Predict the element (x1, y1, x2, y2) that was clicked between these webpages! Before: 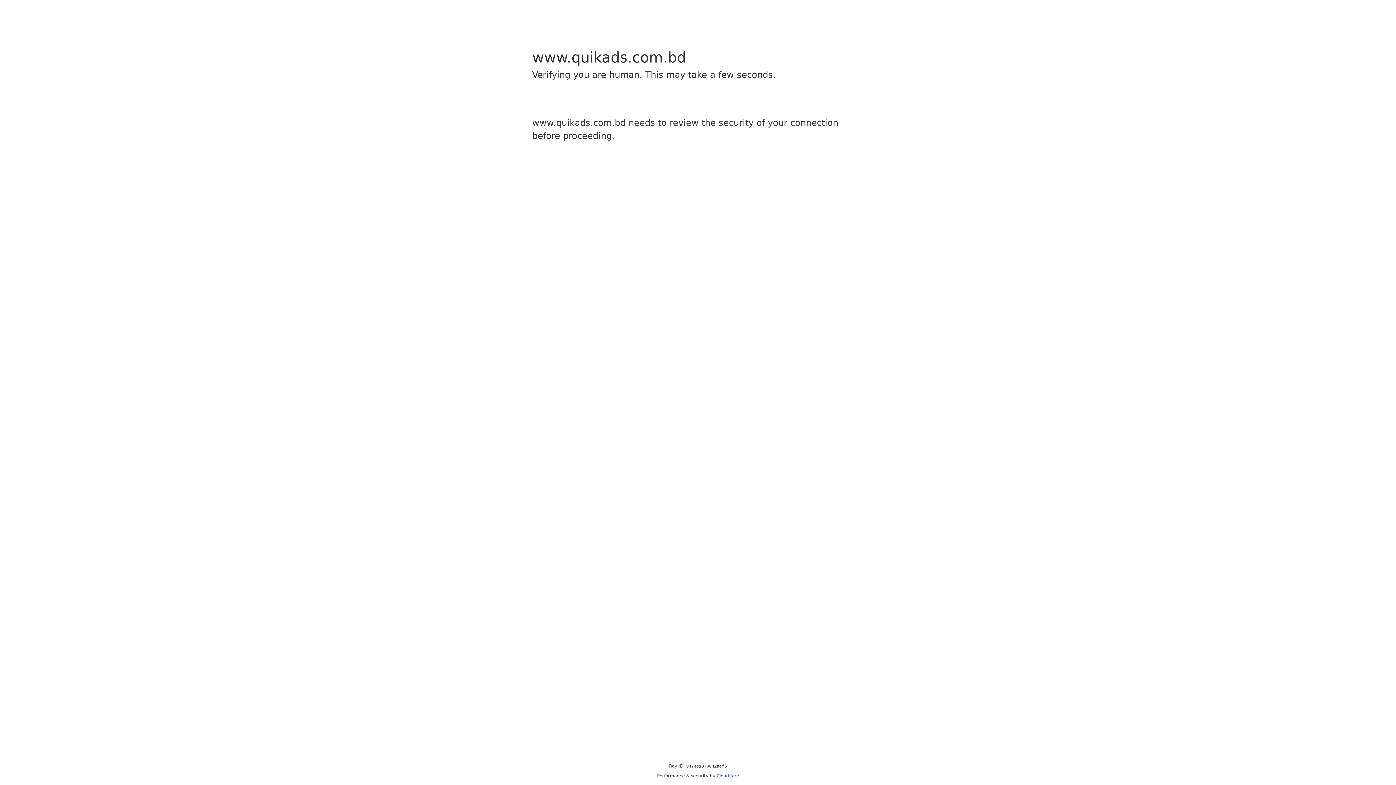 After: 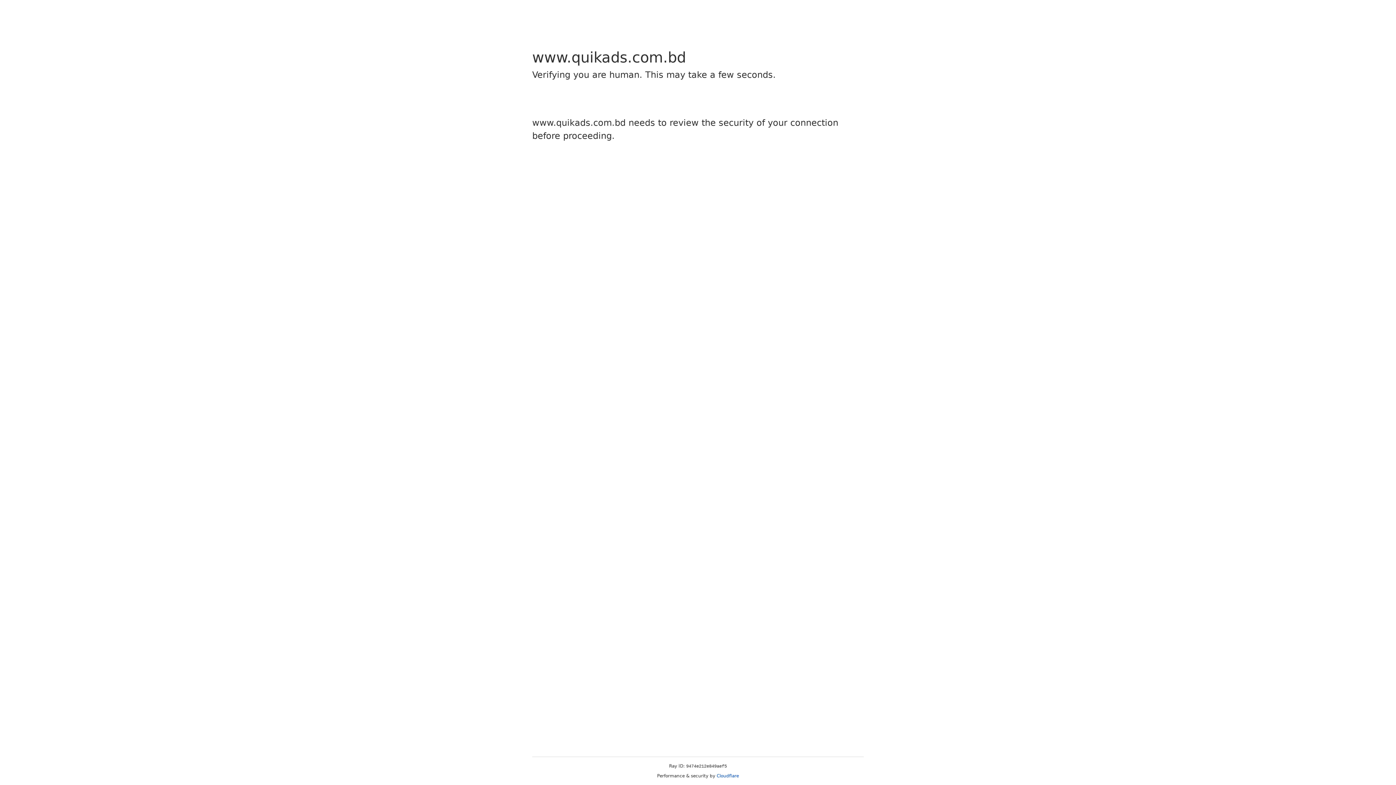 Action: bbox: (716, 773, 739, 778) label: Cloudflare